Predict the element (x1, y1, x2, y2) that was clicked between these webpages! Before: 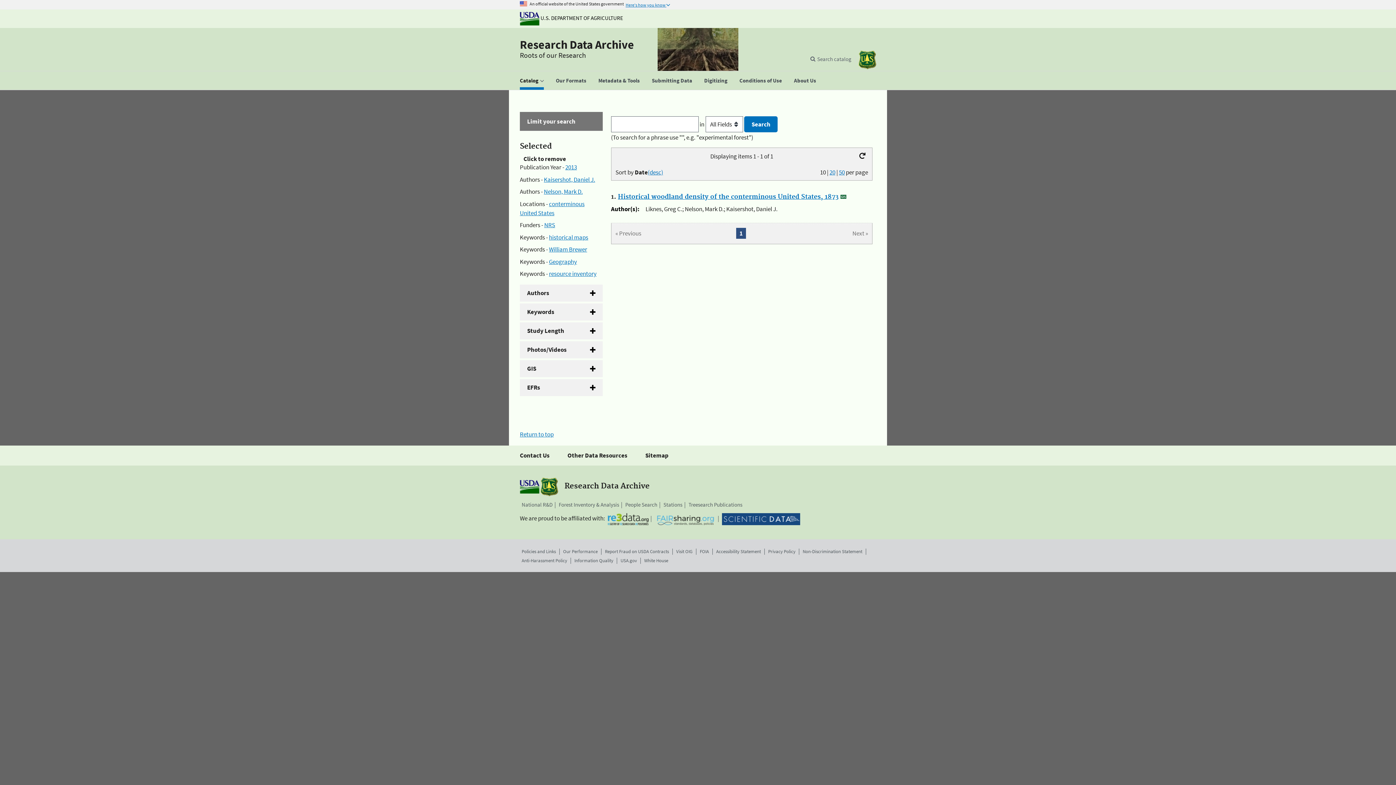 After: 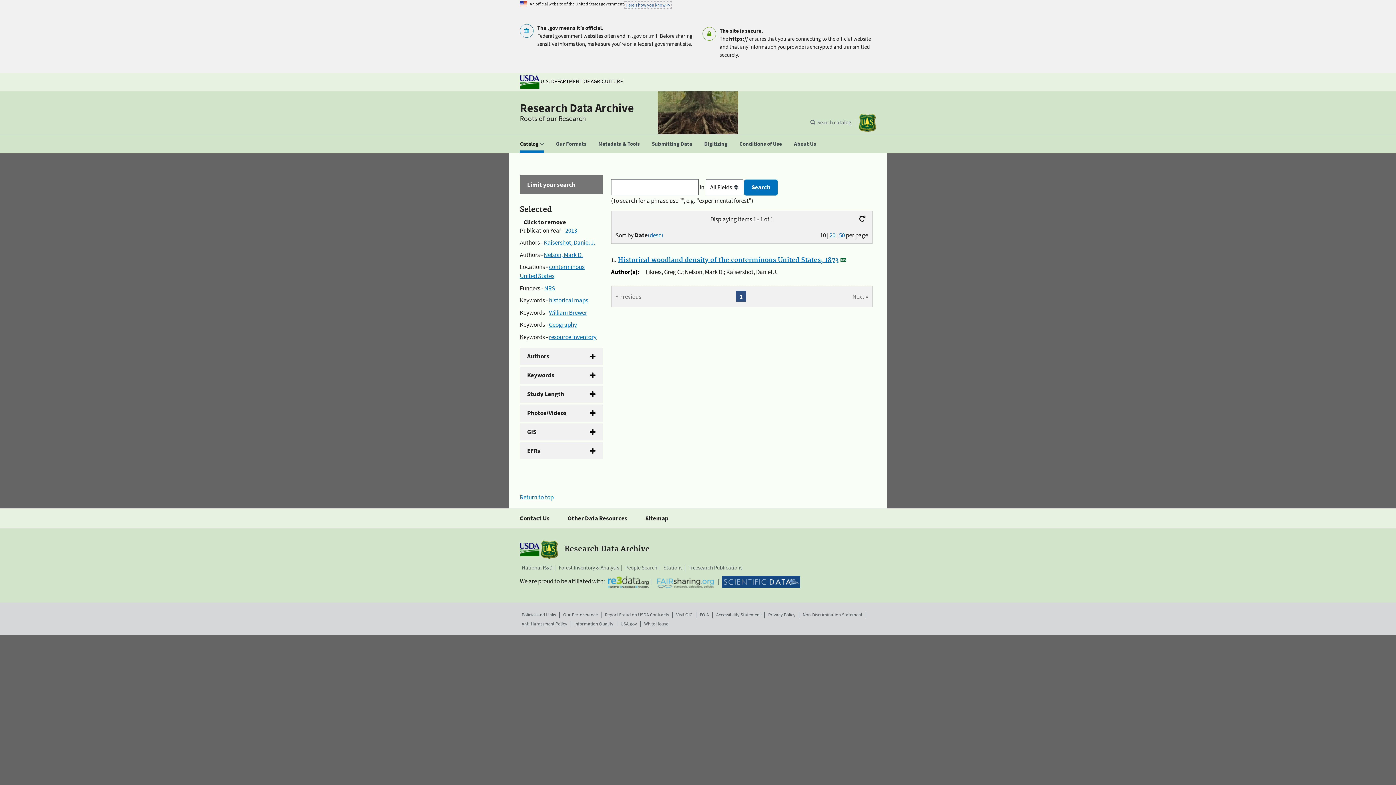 Action: label: Here's how you know  bbox: (625, 2, 670, 7)